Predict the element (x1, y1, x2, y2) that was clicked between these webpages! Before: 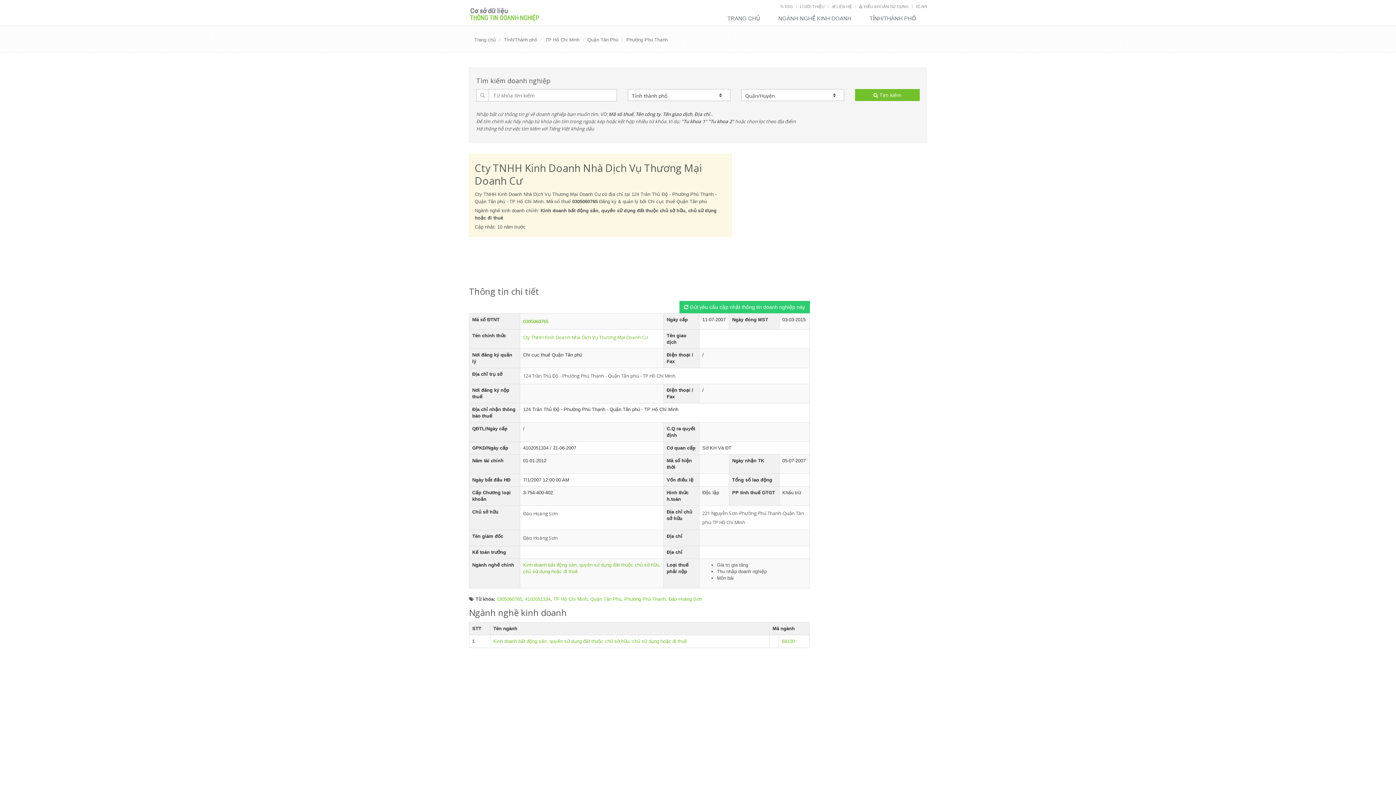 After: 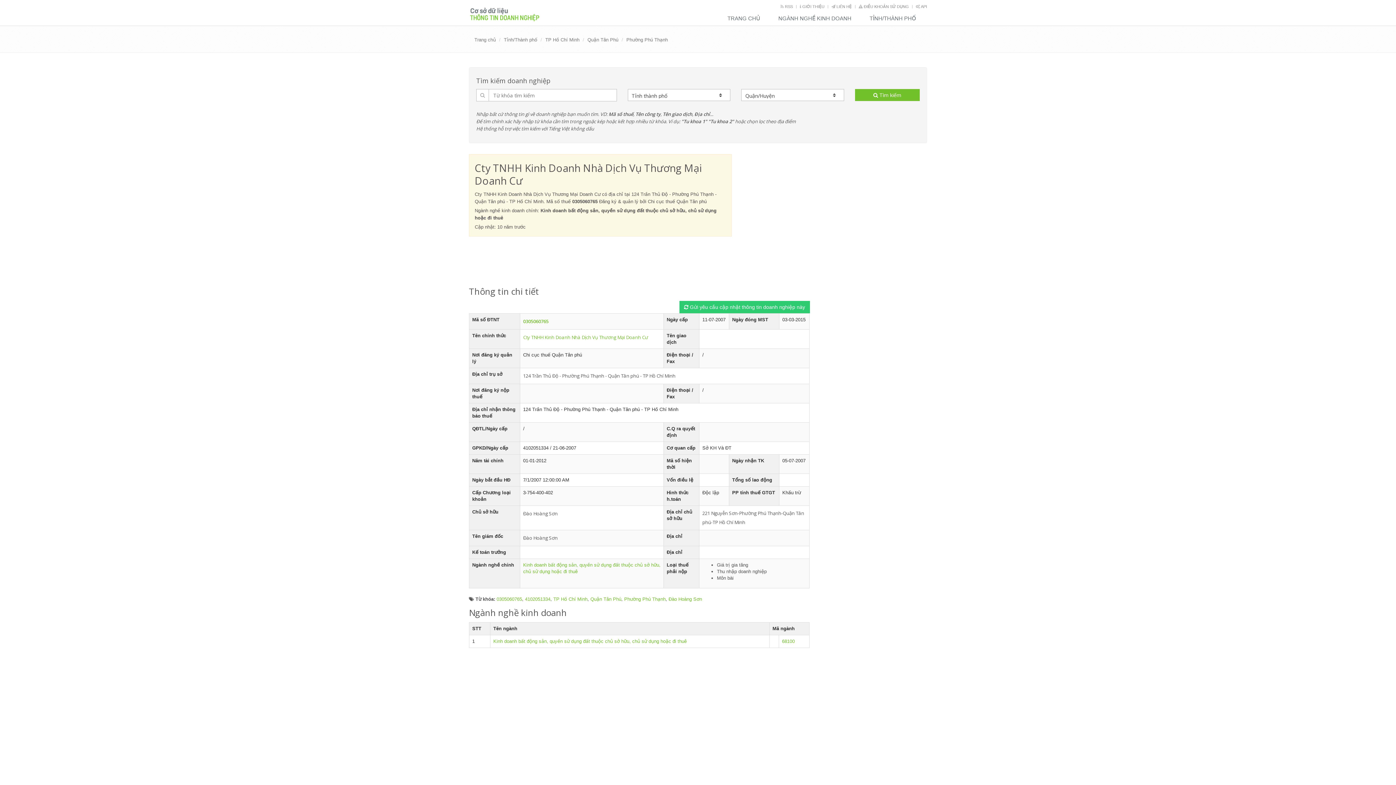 Action: label: Cty TNHH Kinh Doanh Nhà Dịch Vụ Thương Mại Doanh Cư bbox: (523, 334, 648, 340)